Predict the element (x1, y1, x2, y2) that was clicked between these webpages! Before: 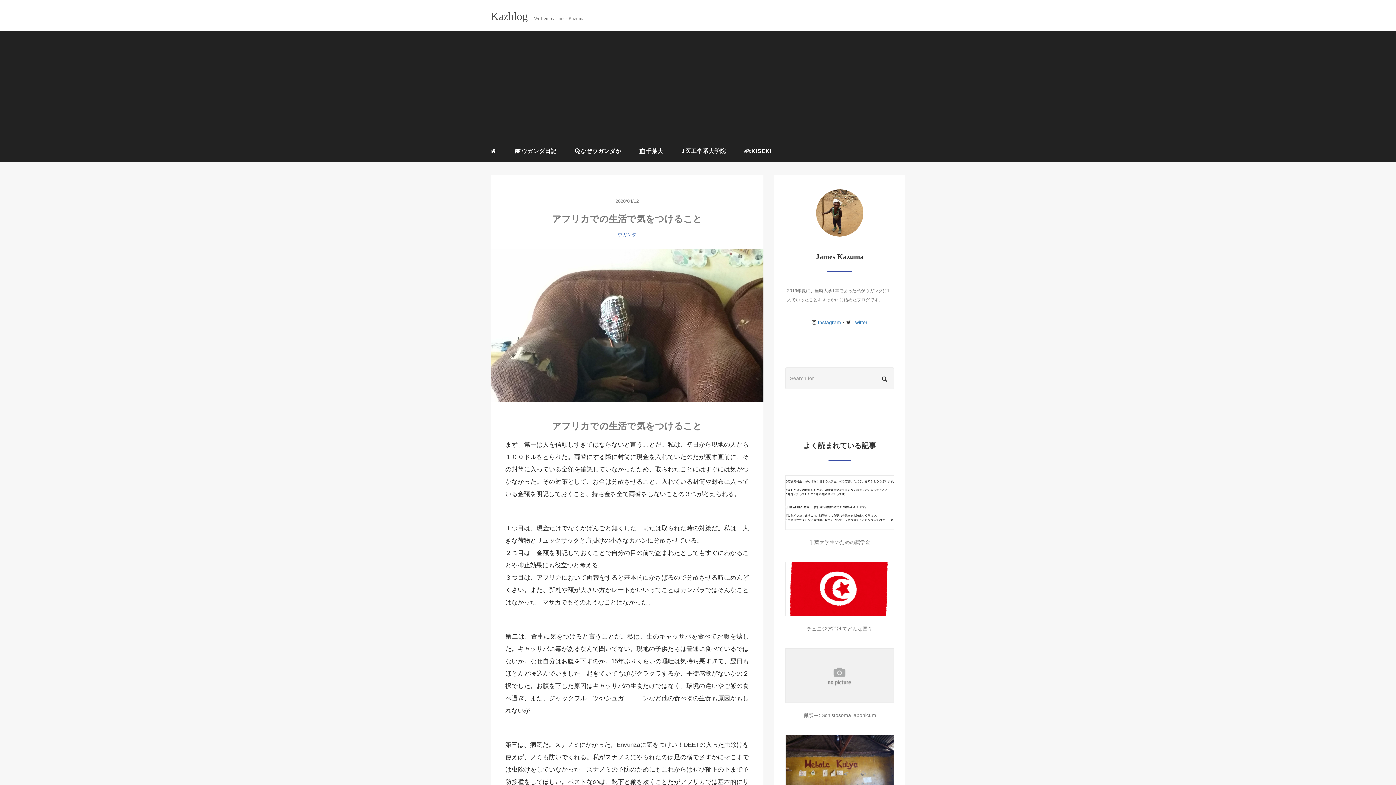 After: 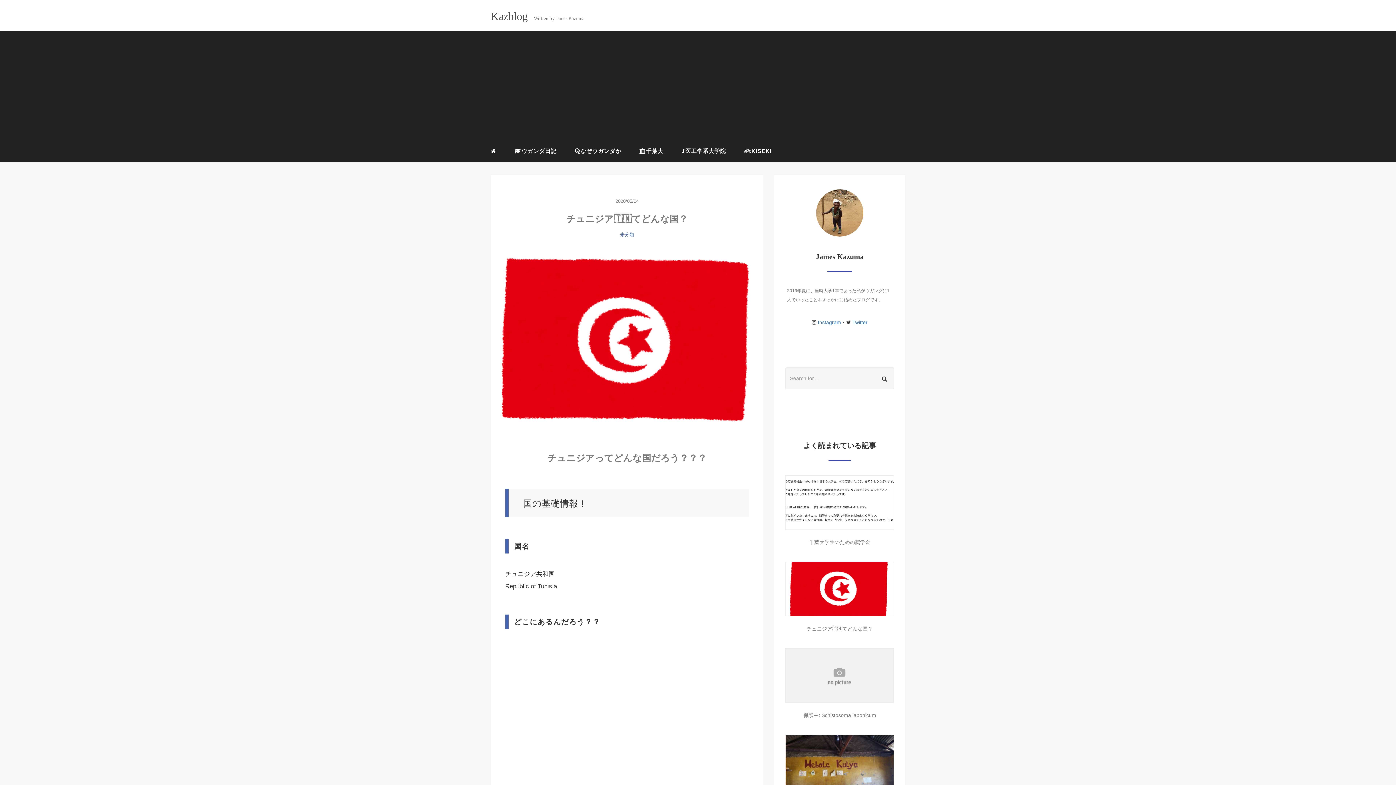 Action: bbox: (785, 562, 894, 616)